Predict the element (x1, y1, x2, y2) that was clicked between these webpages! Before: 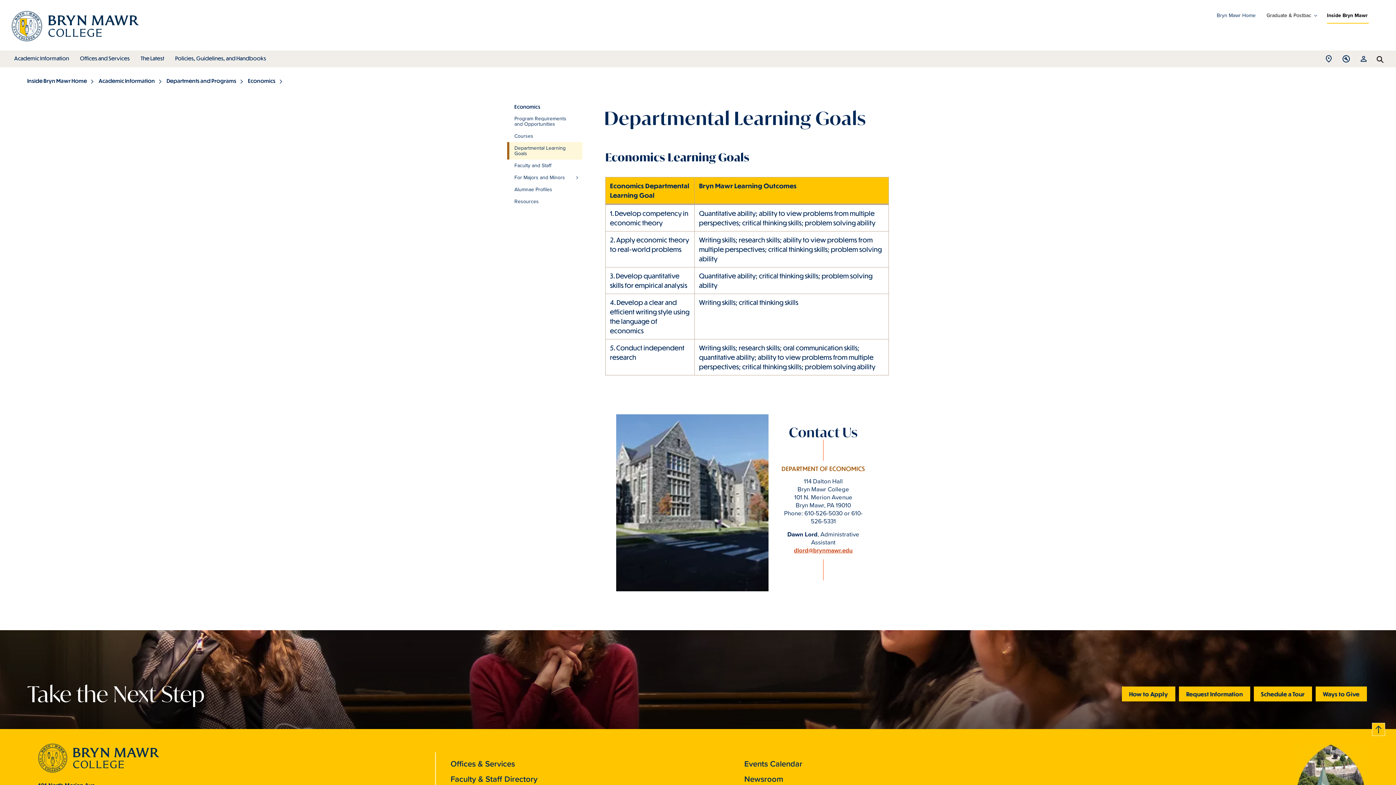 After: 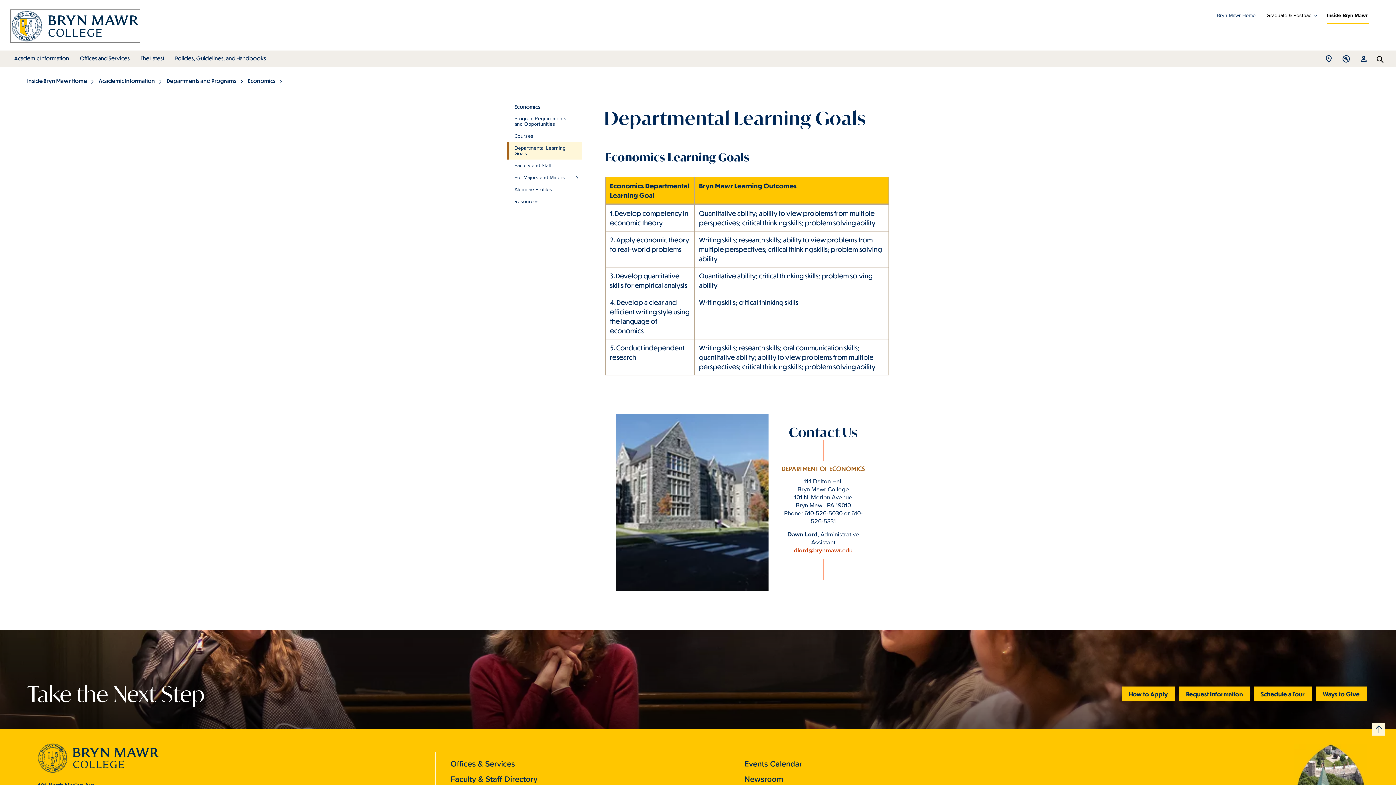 Action: bbox: (1372, 723, 1385, 736) label: Back to top